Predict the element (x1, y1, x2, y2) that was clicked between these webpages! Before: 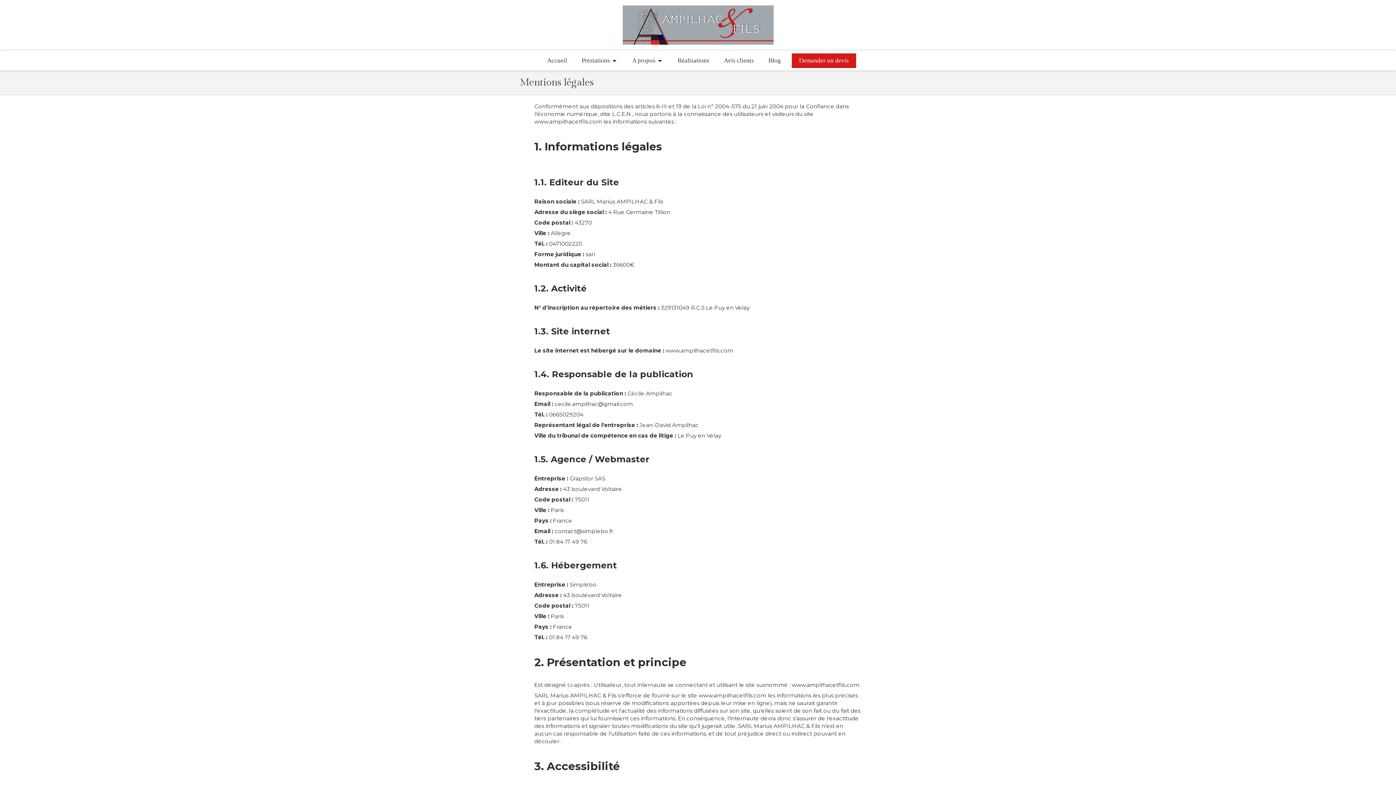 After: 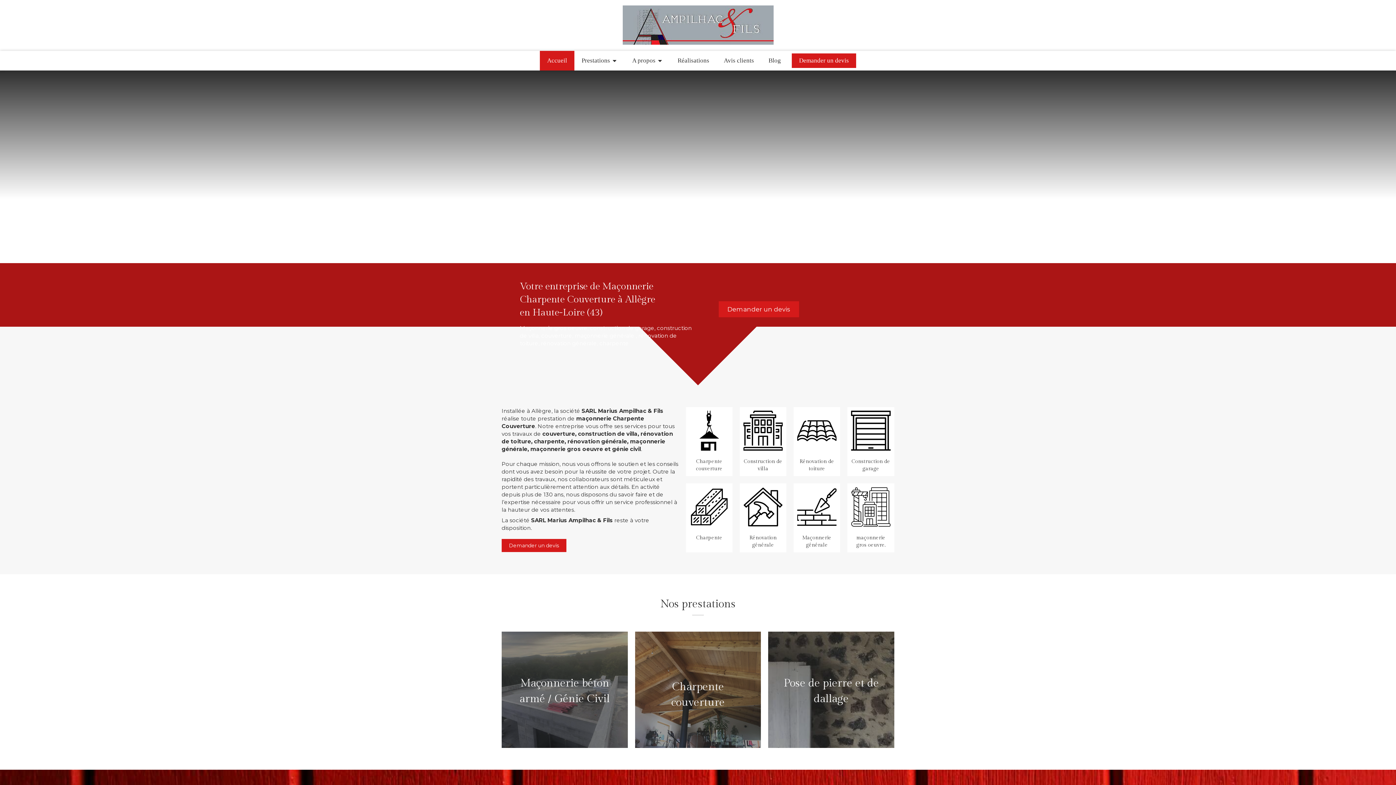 Action: bbox: (622, 39, 773, 46)